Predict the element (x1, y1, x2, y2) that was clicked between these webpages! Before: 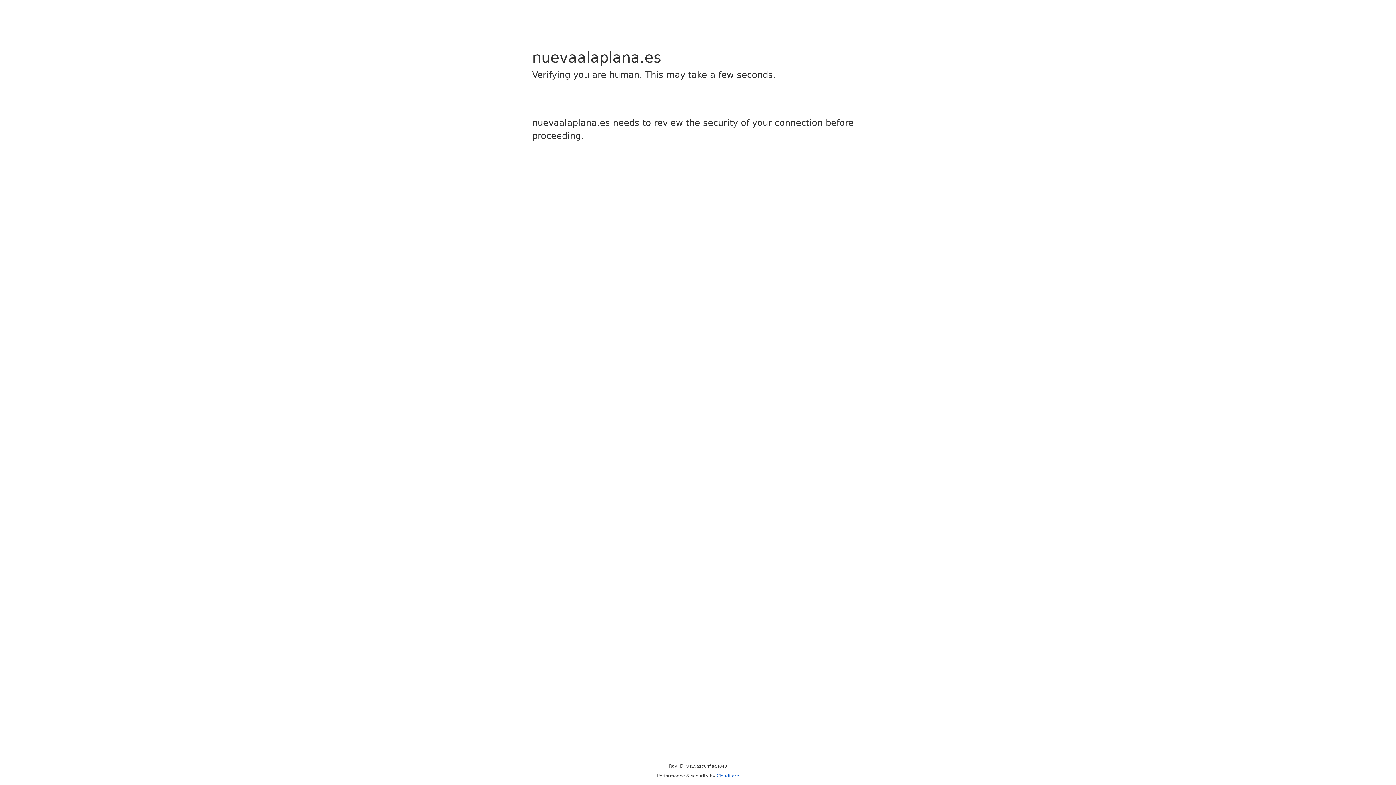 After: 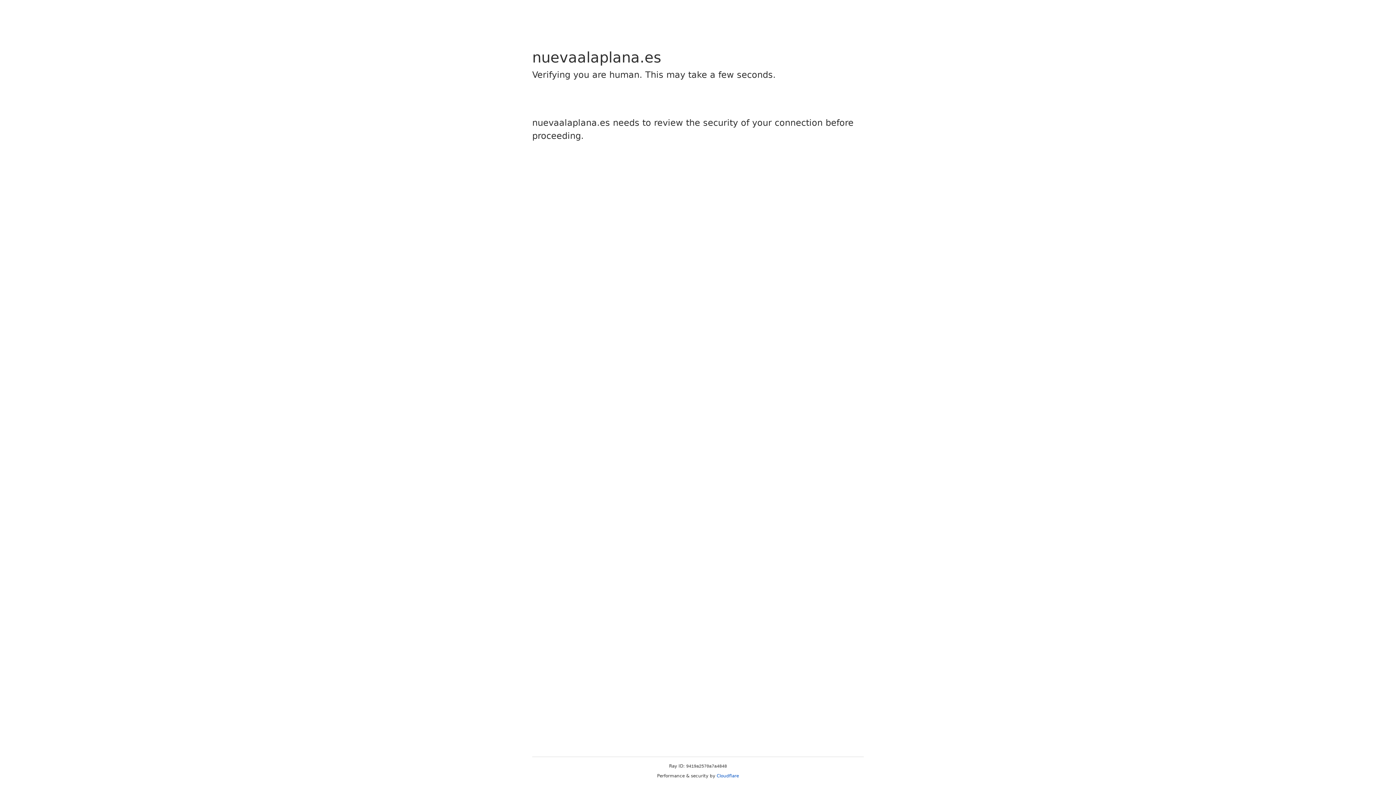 Action: bbox: (716, 773, 739, 778) label: Cloudflare